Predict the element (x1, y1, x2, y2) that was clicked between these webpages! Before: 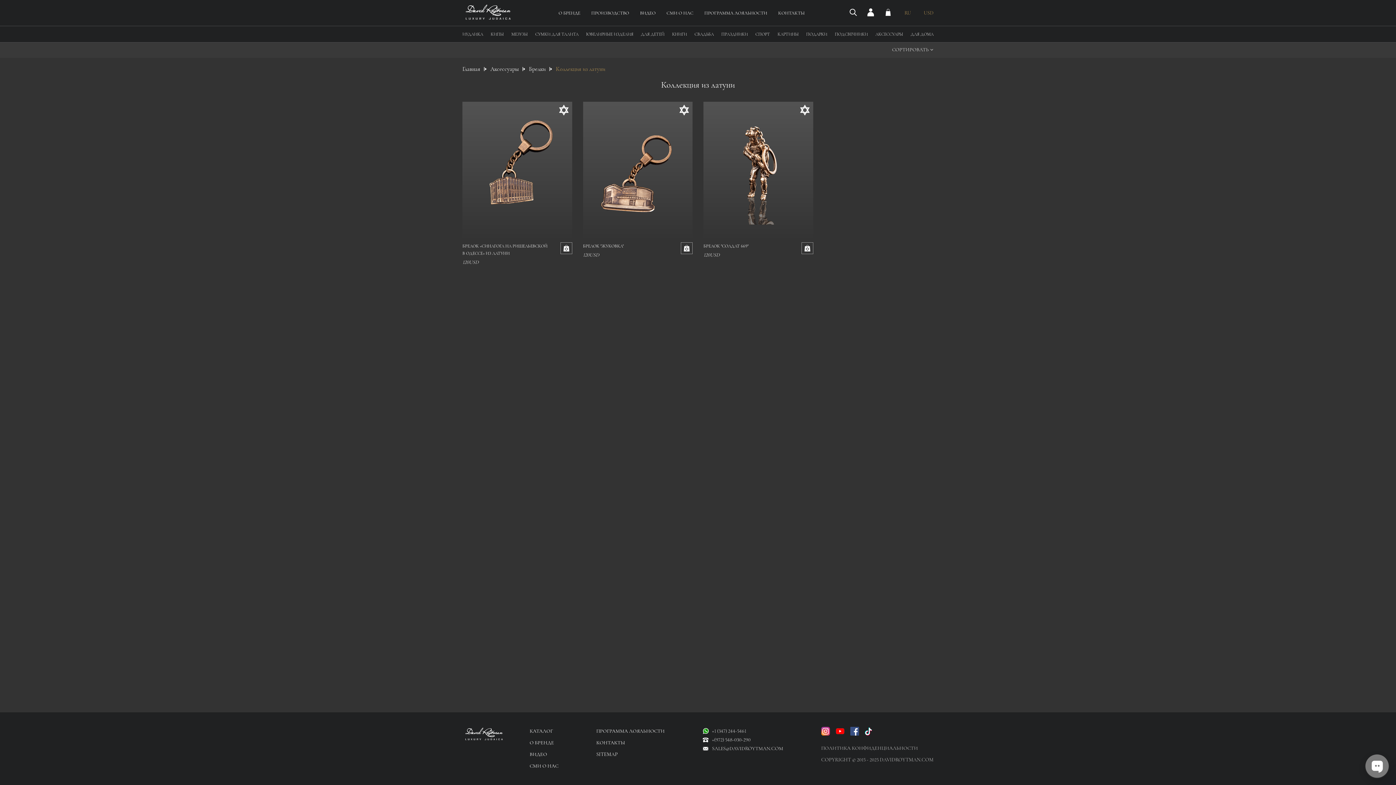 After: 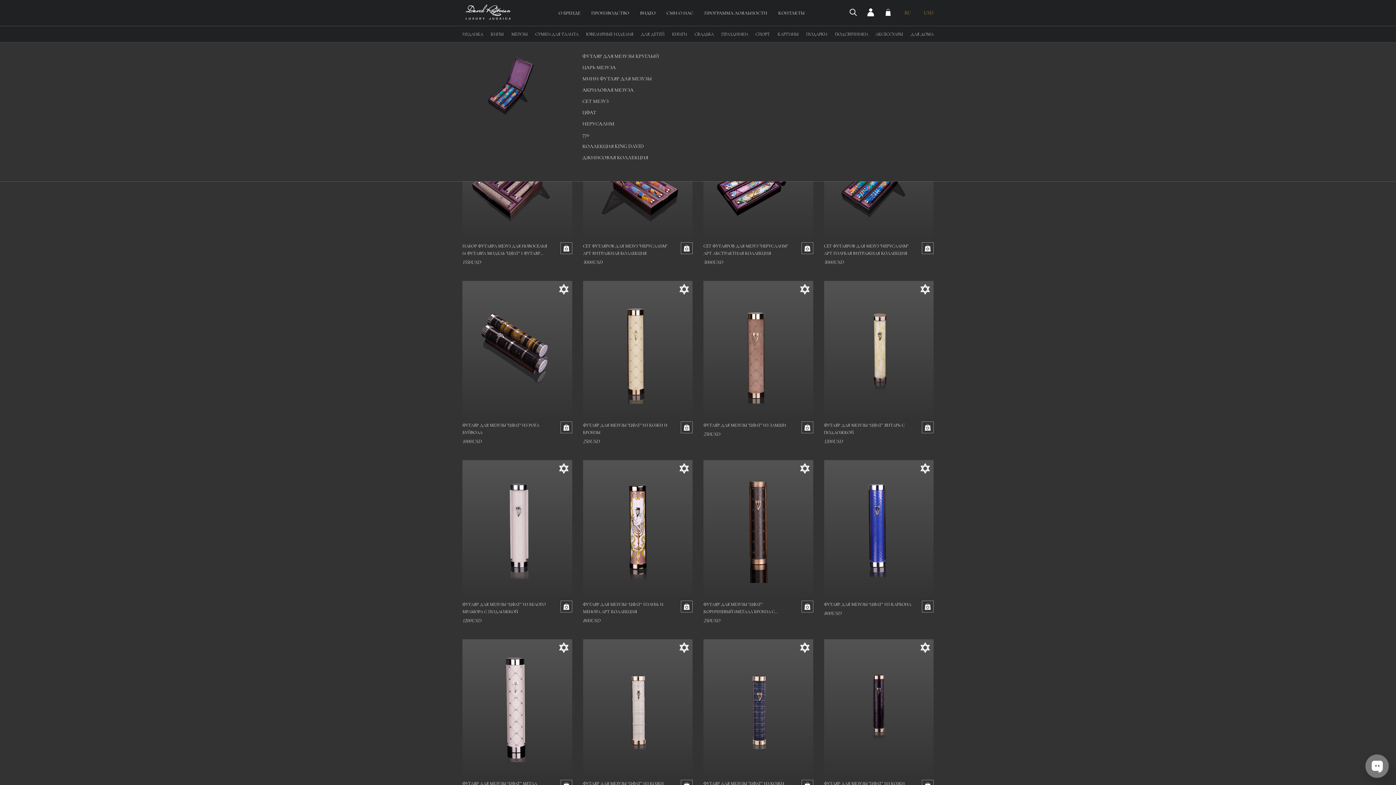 Action: label: МЕЗУЗЫ bbox: (511, 29, 527, 38)